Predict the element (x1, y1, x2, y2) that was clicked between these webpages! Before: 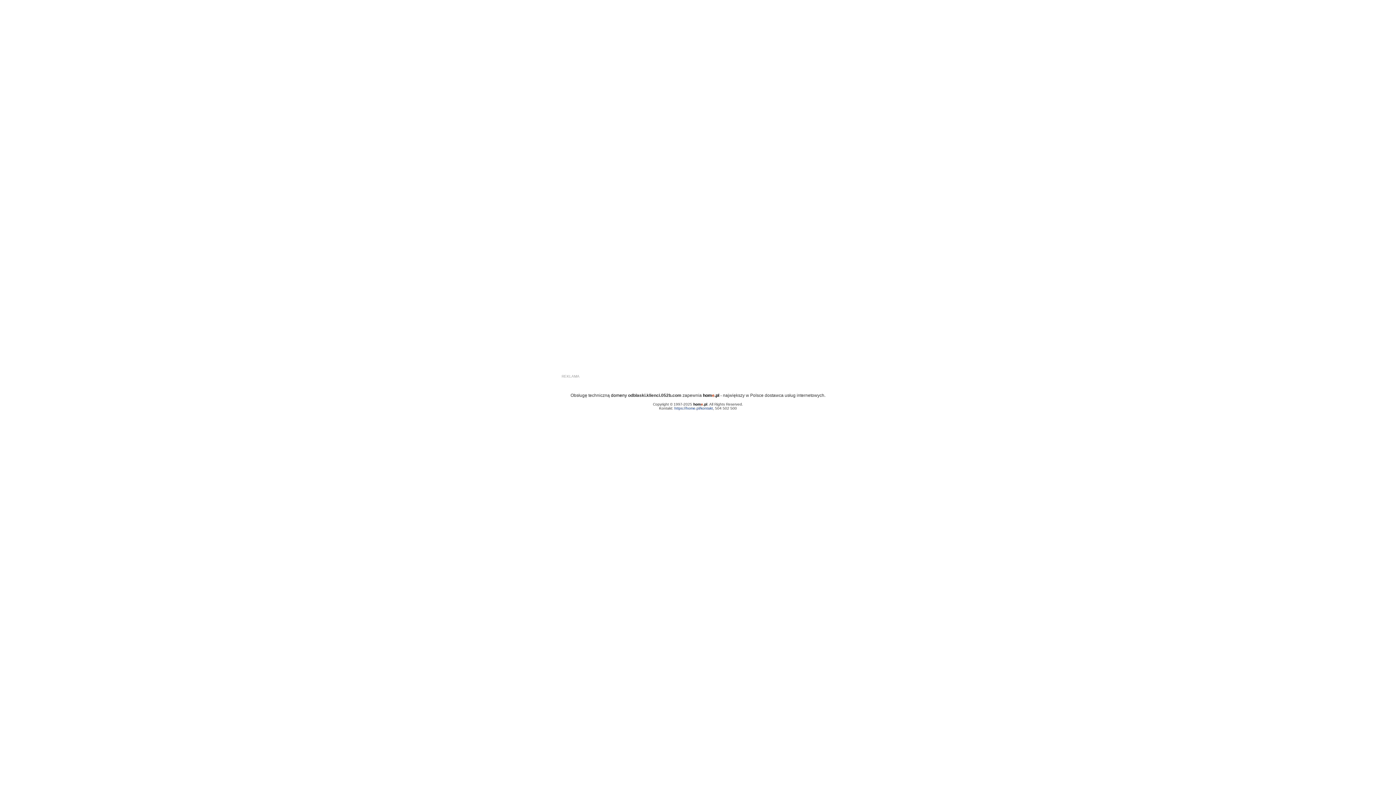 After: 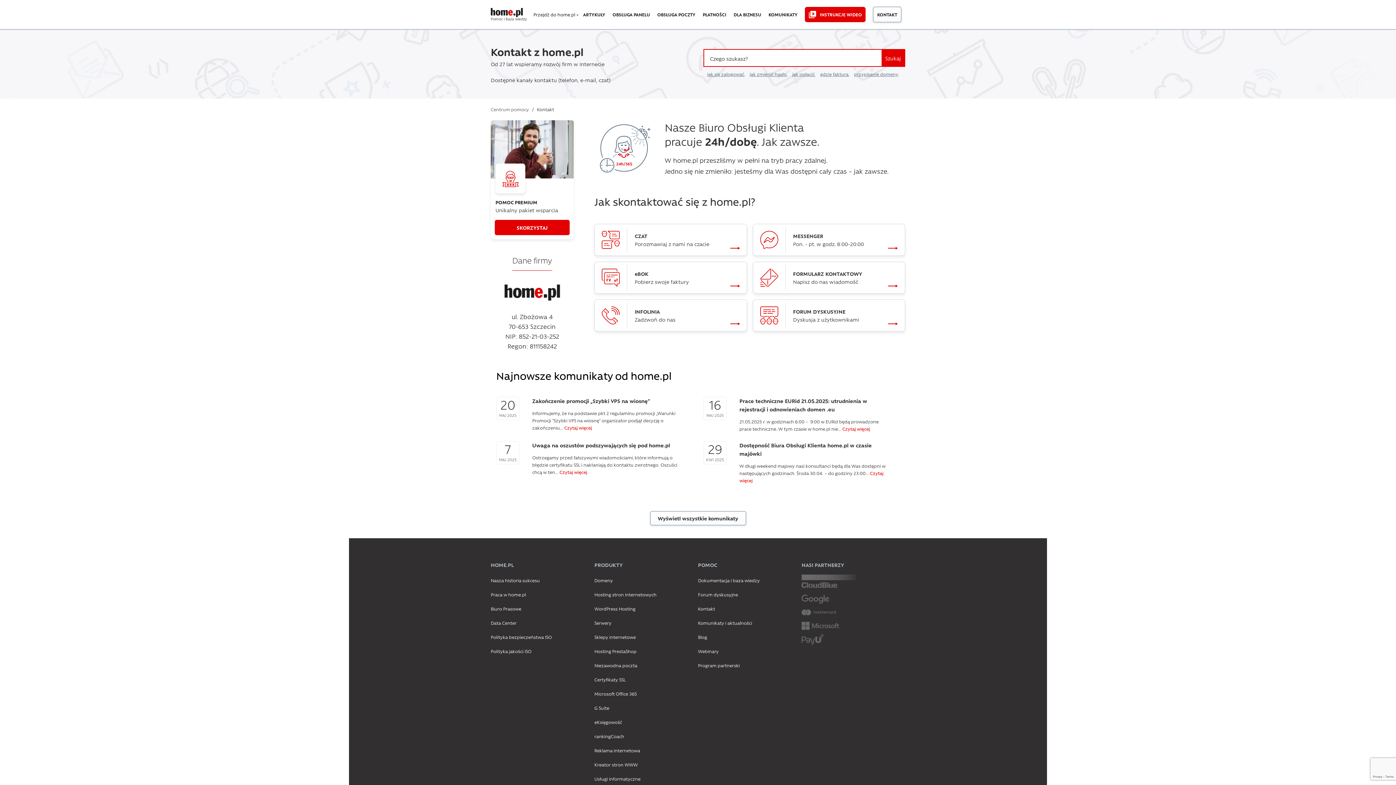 Action: bbox: (674, 406, 713, 410) label: https://home.pl/kontakt